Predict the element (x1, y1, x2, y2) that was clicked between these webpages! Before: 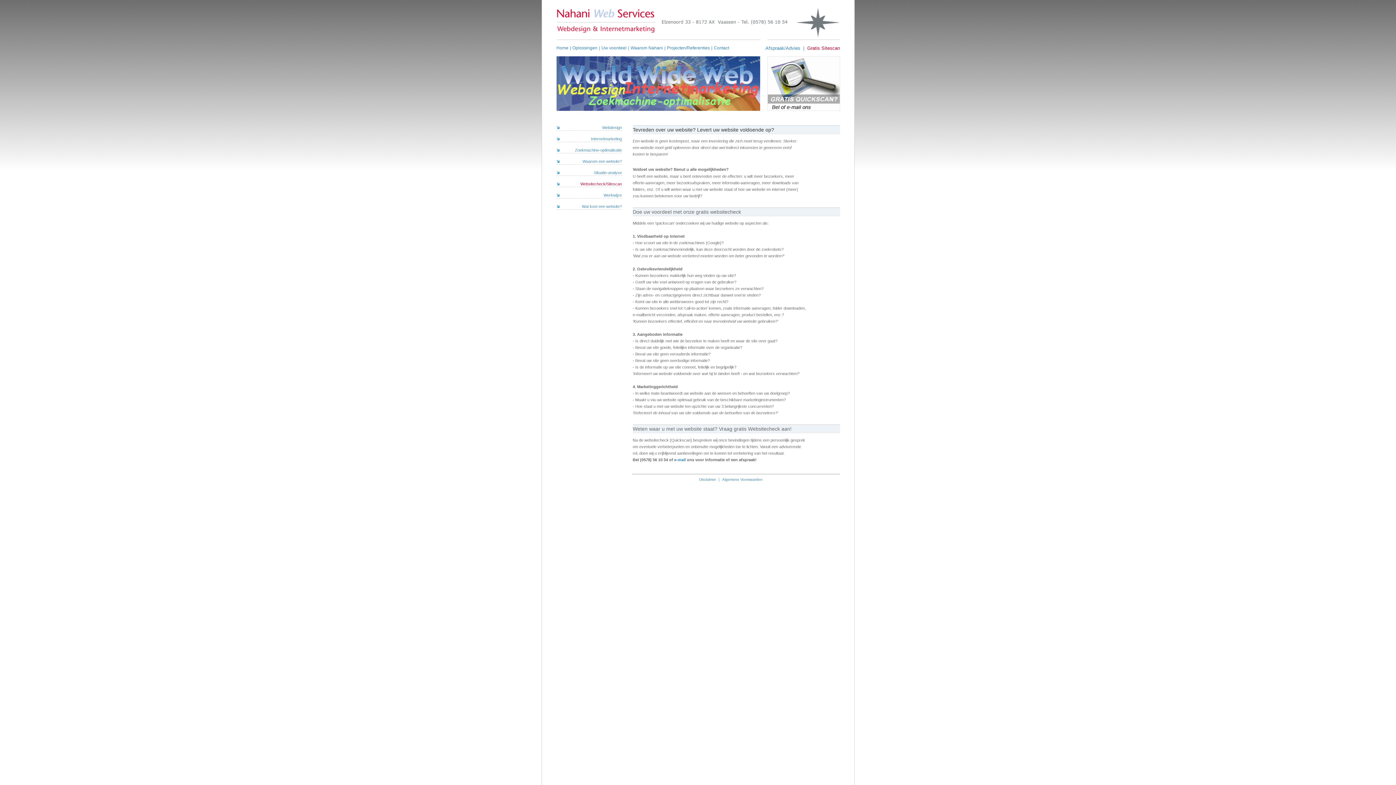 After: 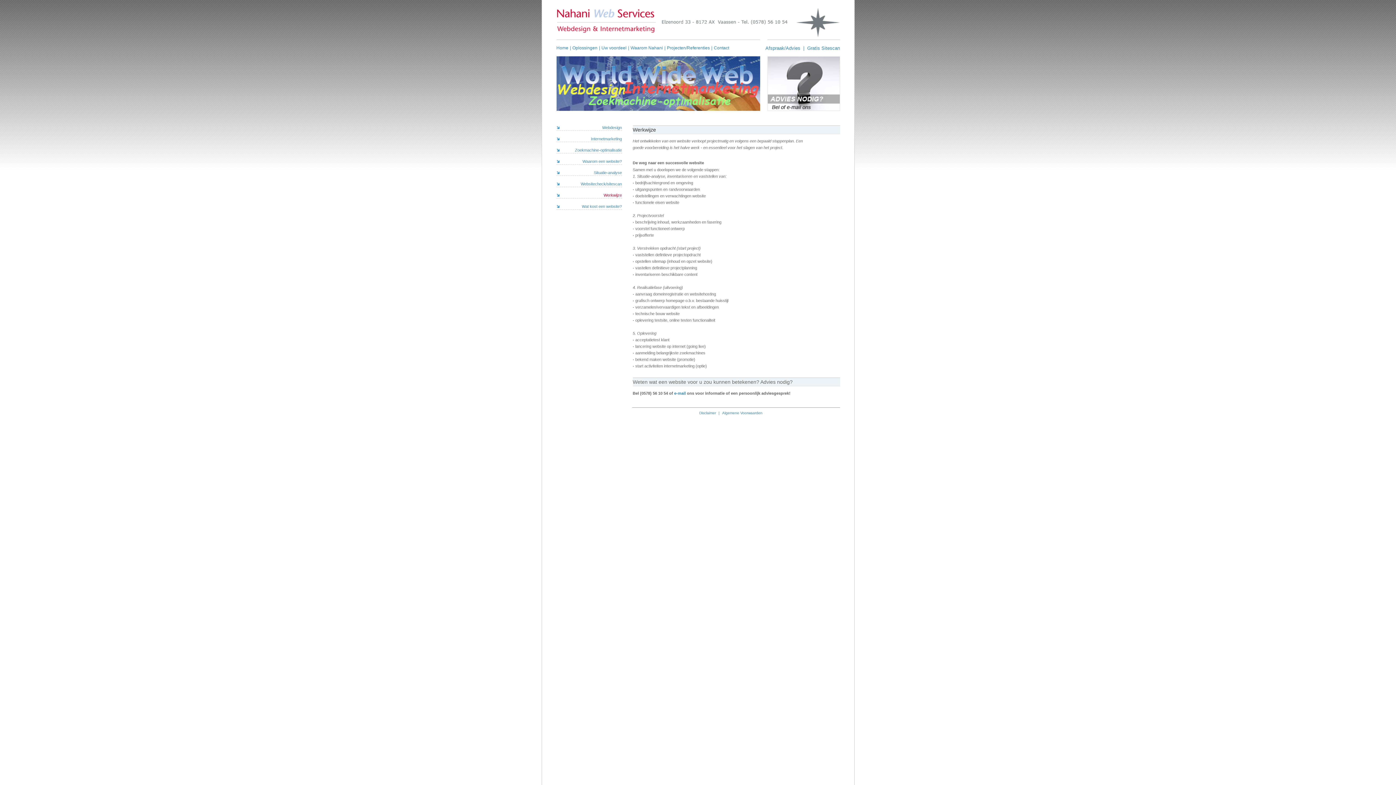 Action: label: Werkwijze bbox: (556, 187, 622, 198)